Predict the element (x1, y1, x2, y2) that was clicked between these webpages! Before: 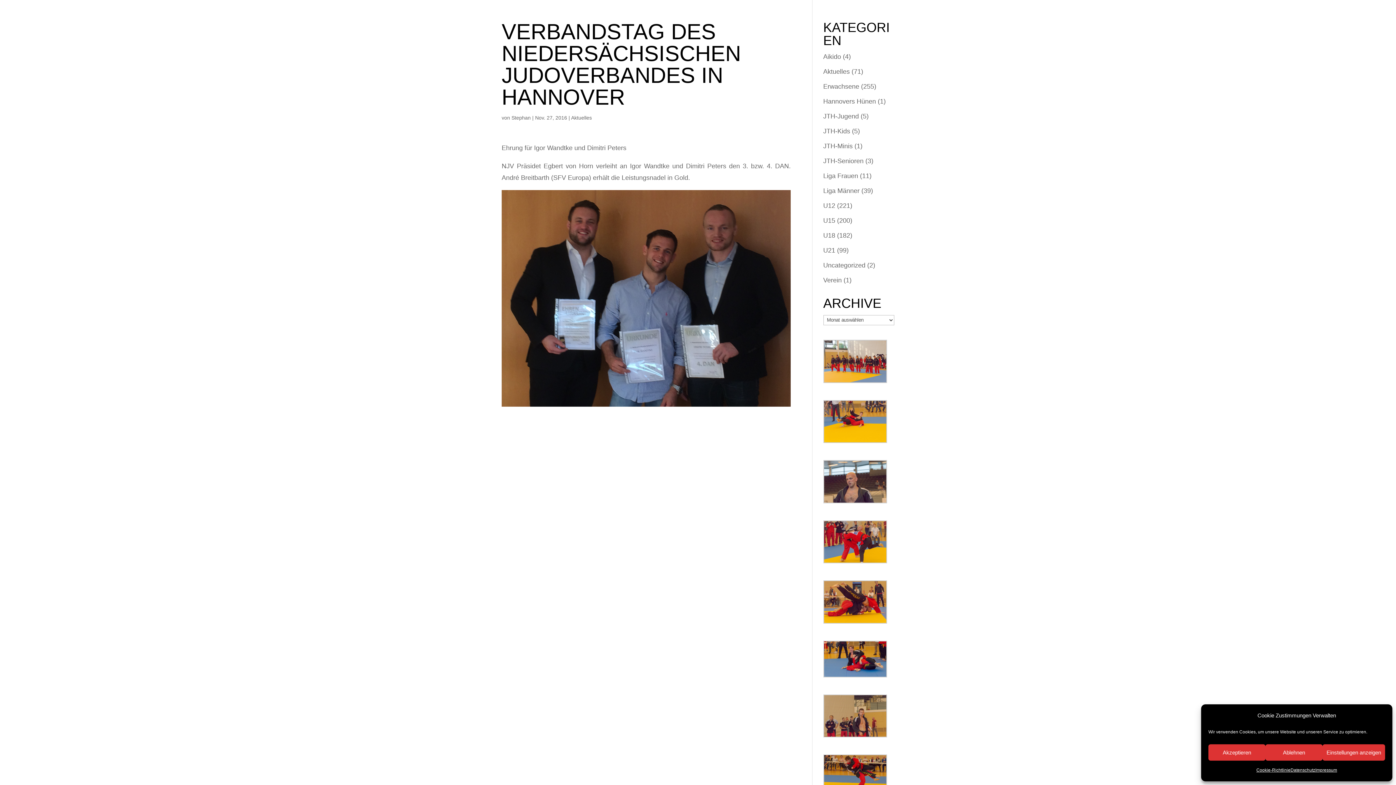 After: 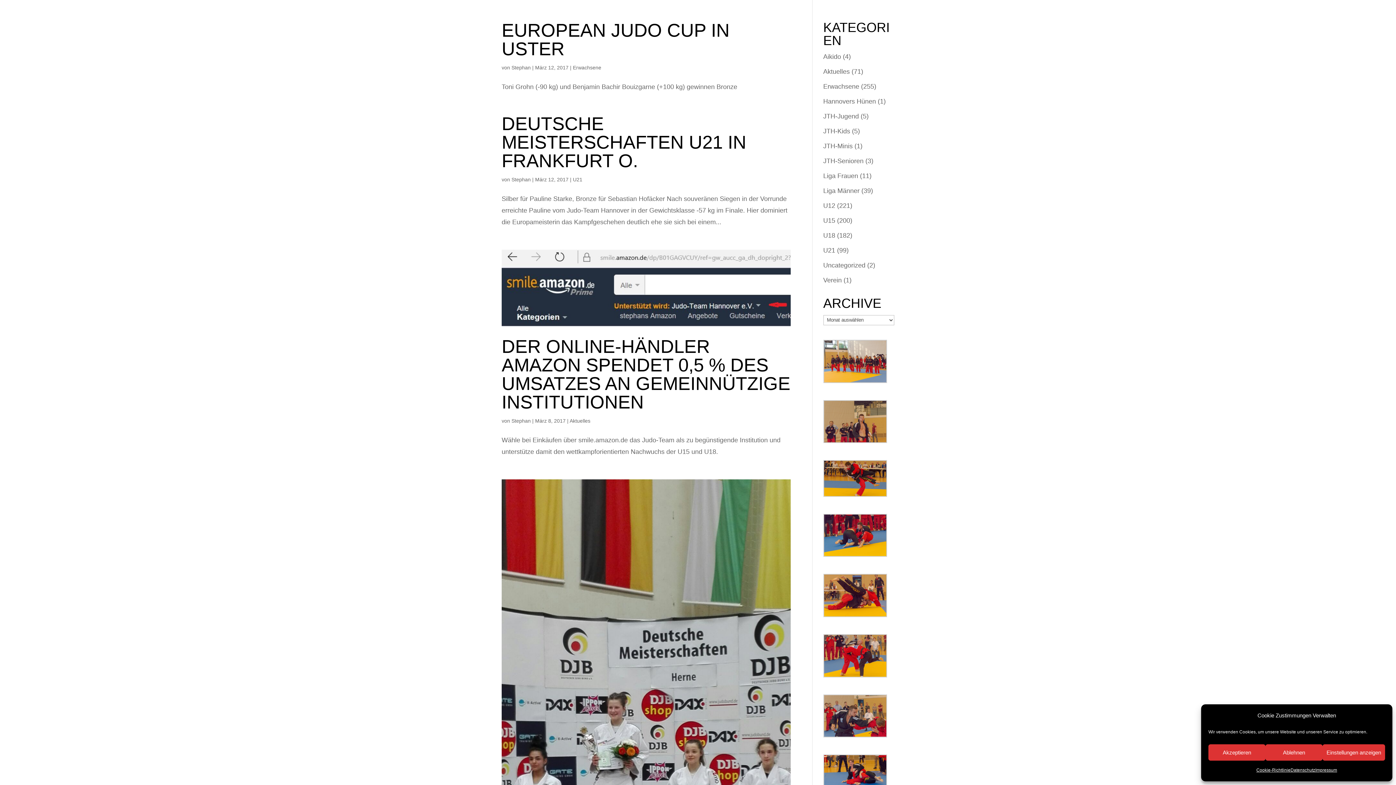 Action: label: Stephan bbox: (511, 114, 530, 120)